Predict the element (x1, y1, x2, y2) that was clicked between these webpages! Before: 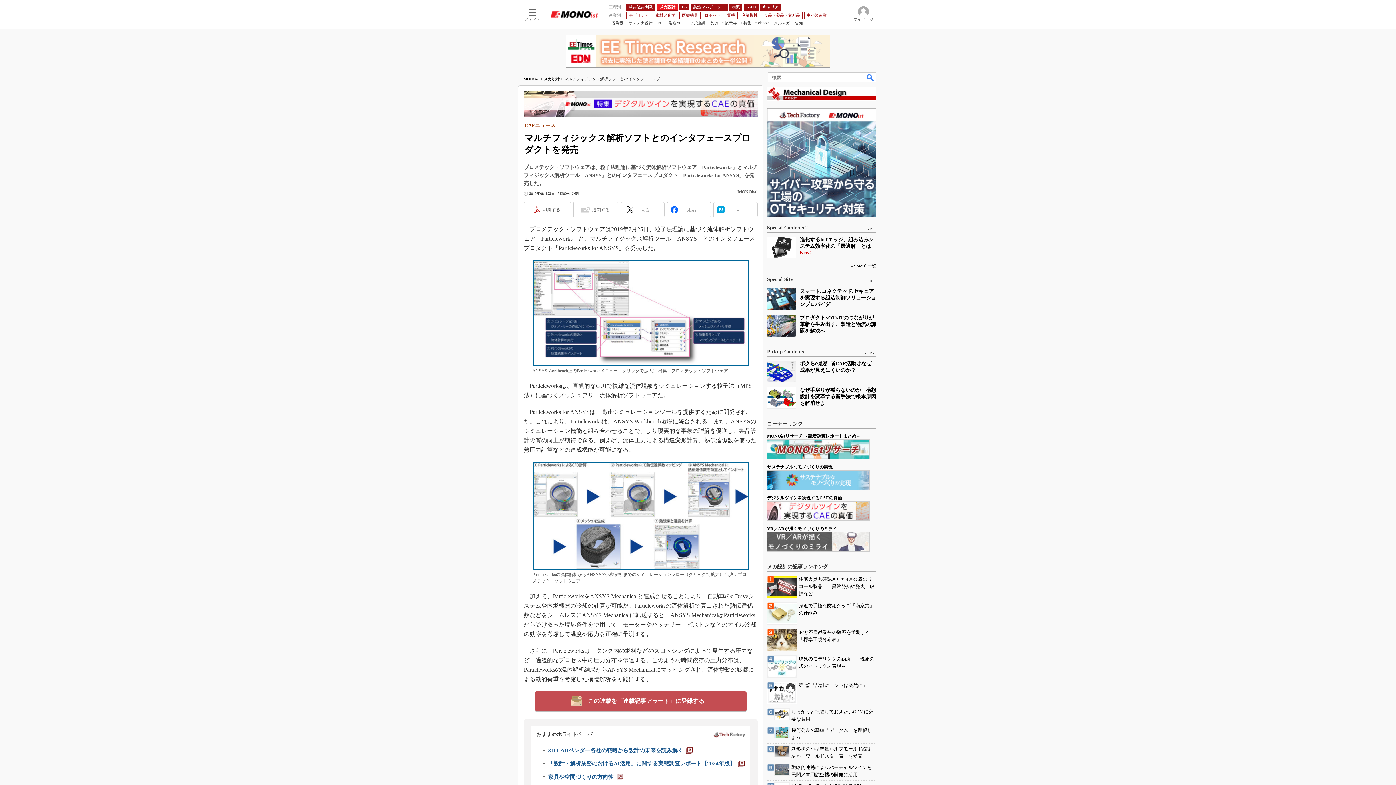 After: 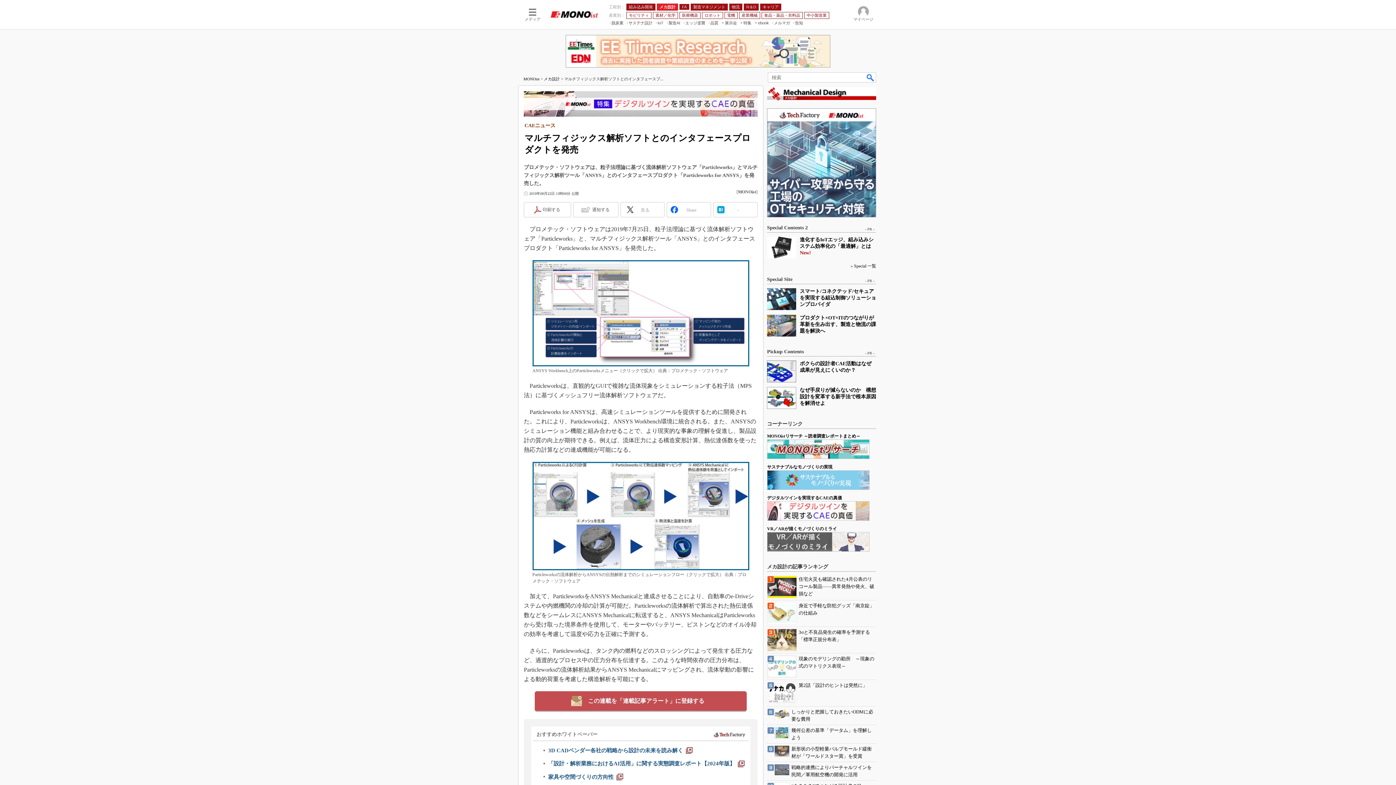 Action: label: 印刷する bbox: (524, 202, 571, 217)